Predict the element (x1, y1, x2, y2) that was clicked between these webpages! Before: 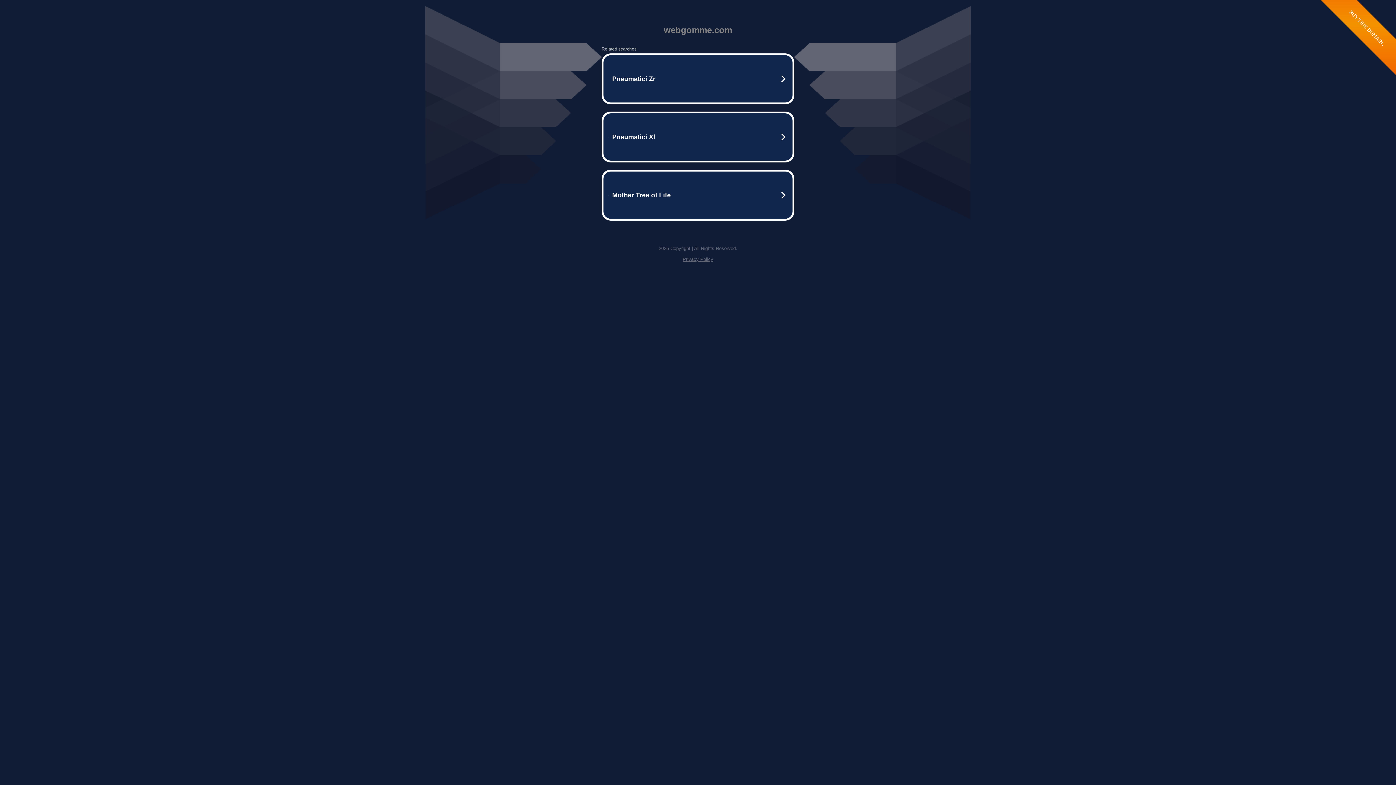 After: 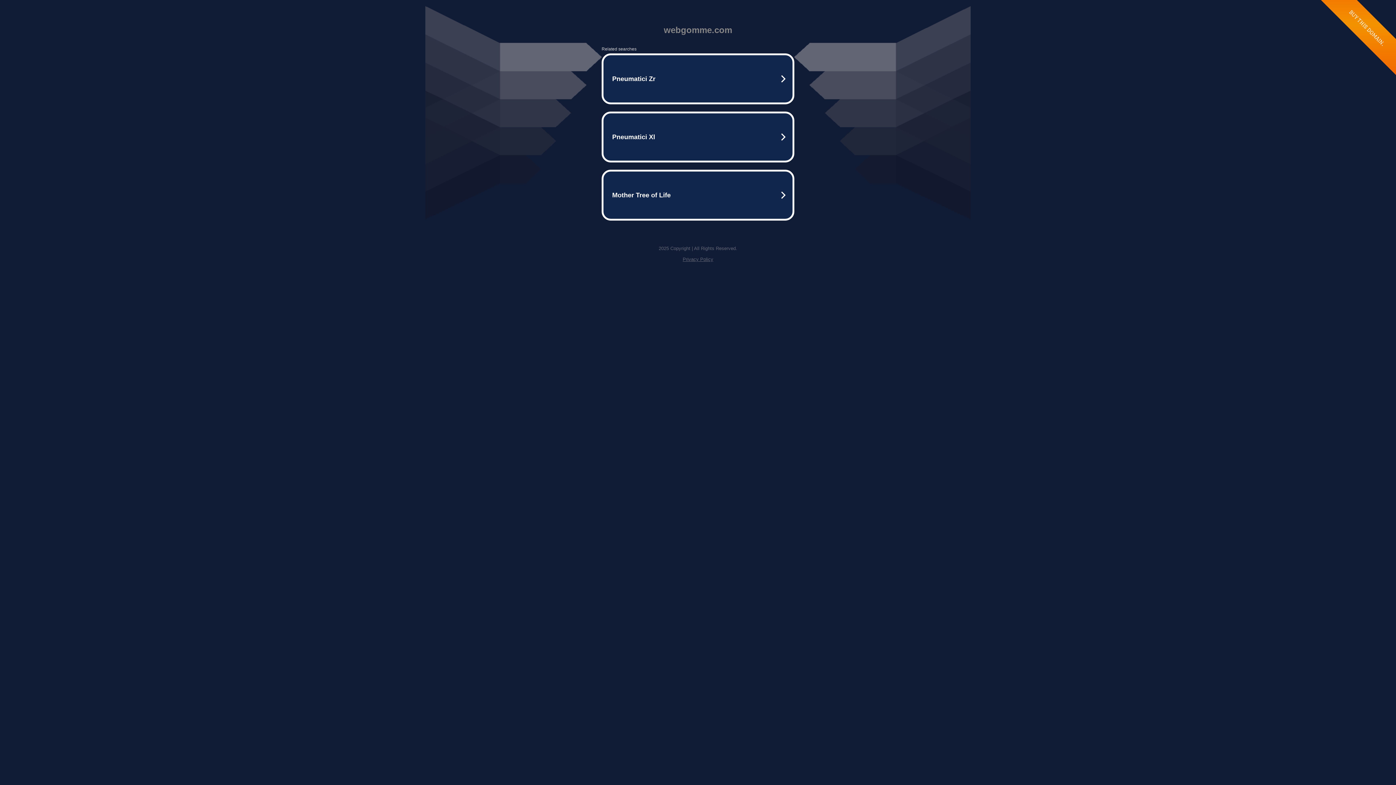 Action: label: Privacy Policy bbox: (682, 256, 713, 262)